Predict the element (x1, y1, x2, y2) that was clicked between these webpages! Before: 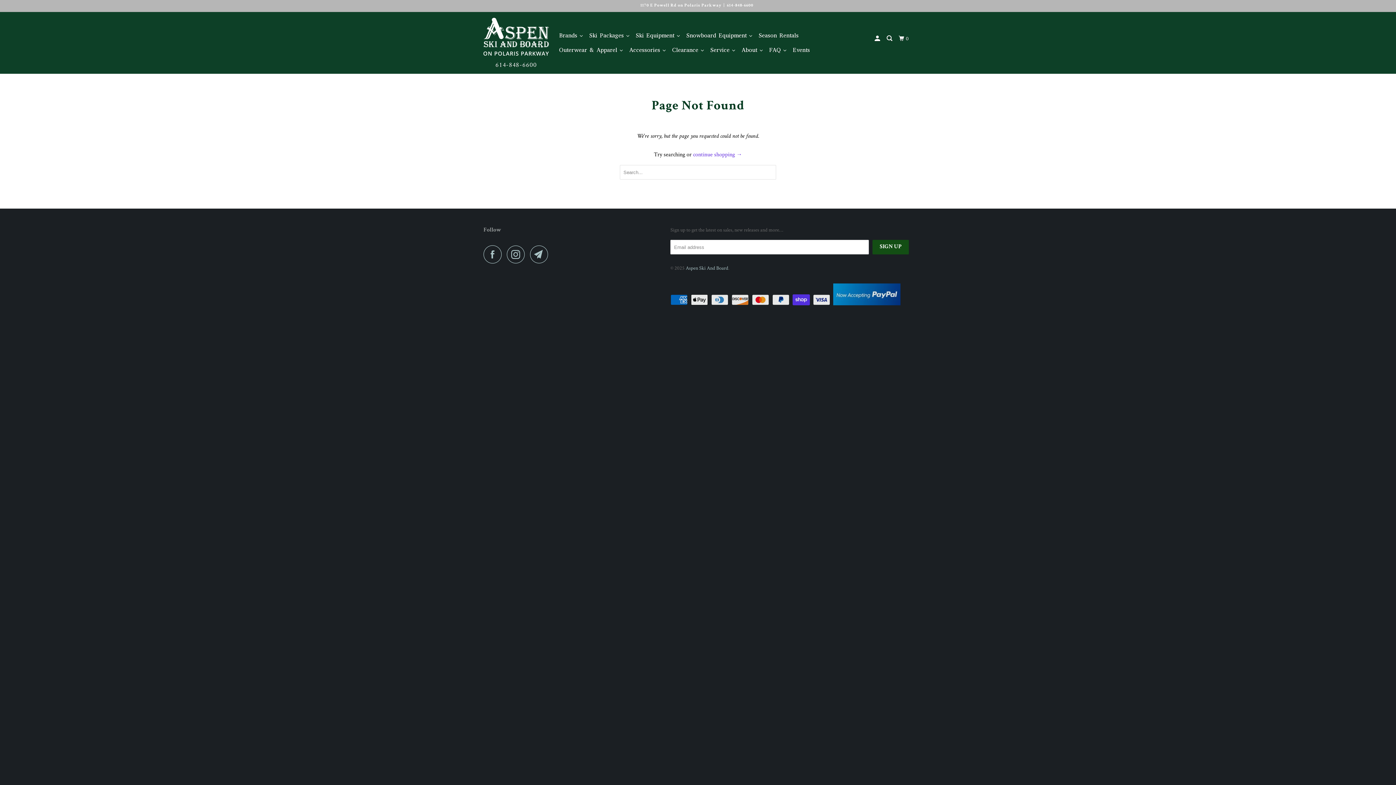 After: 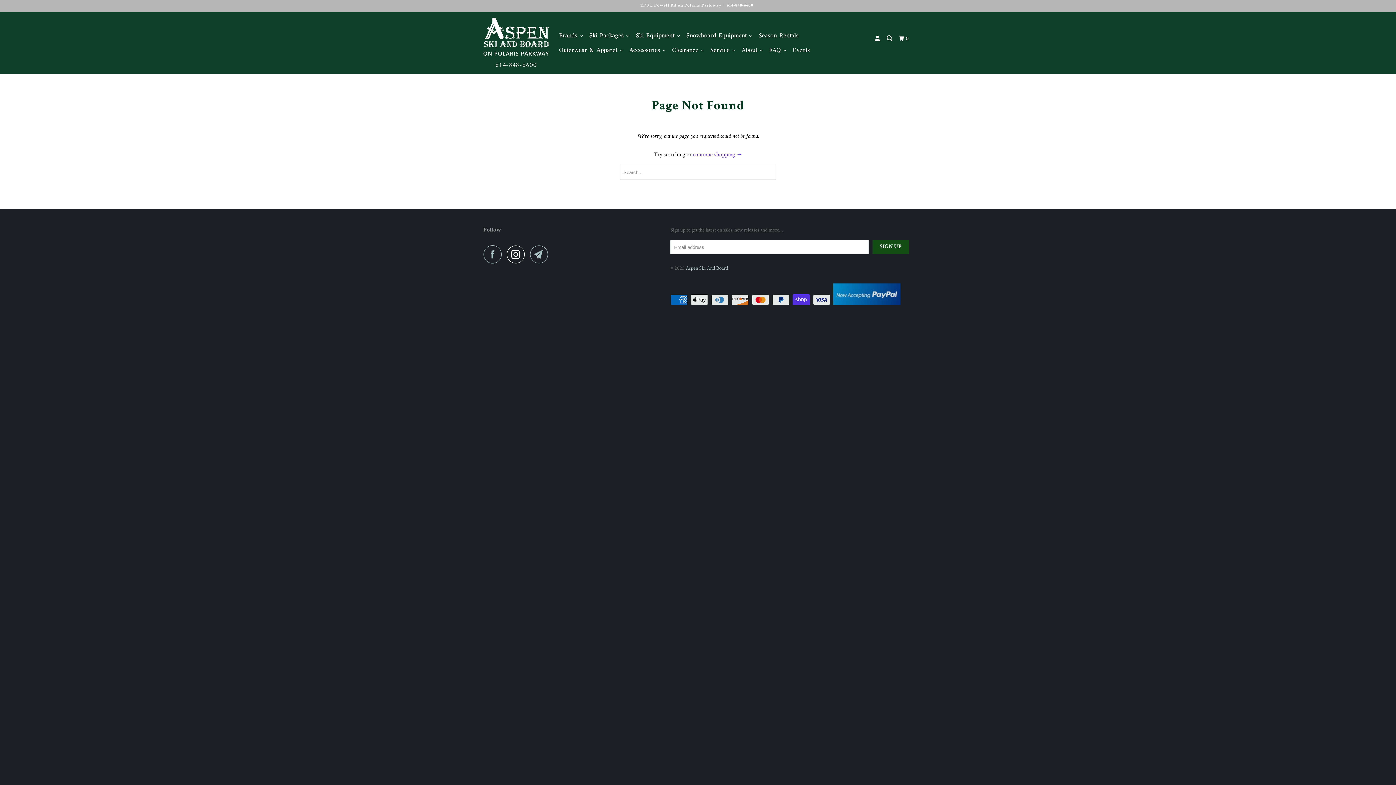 Action: bbox: (506, 245, 528, 263)